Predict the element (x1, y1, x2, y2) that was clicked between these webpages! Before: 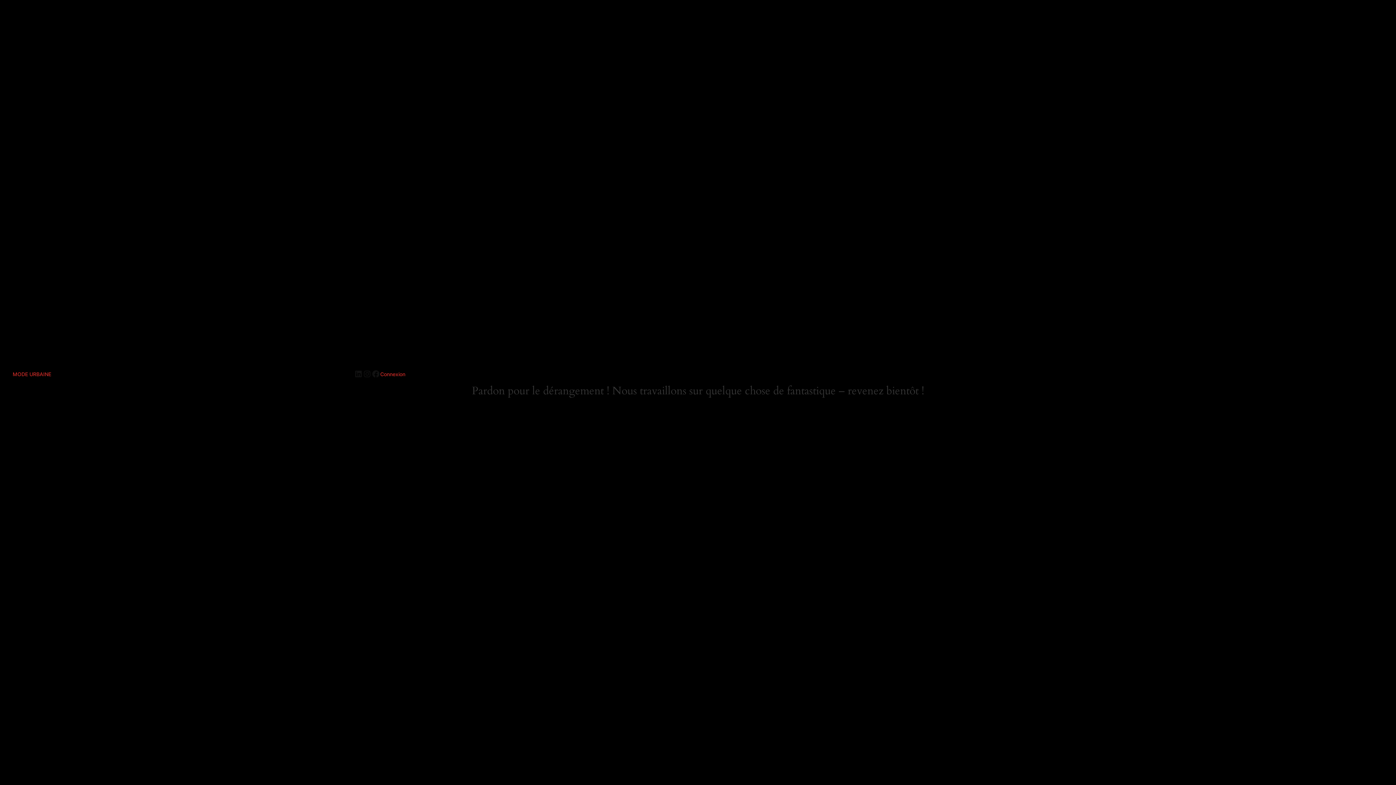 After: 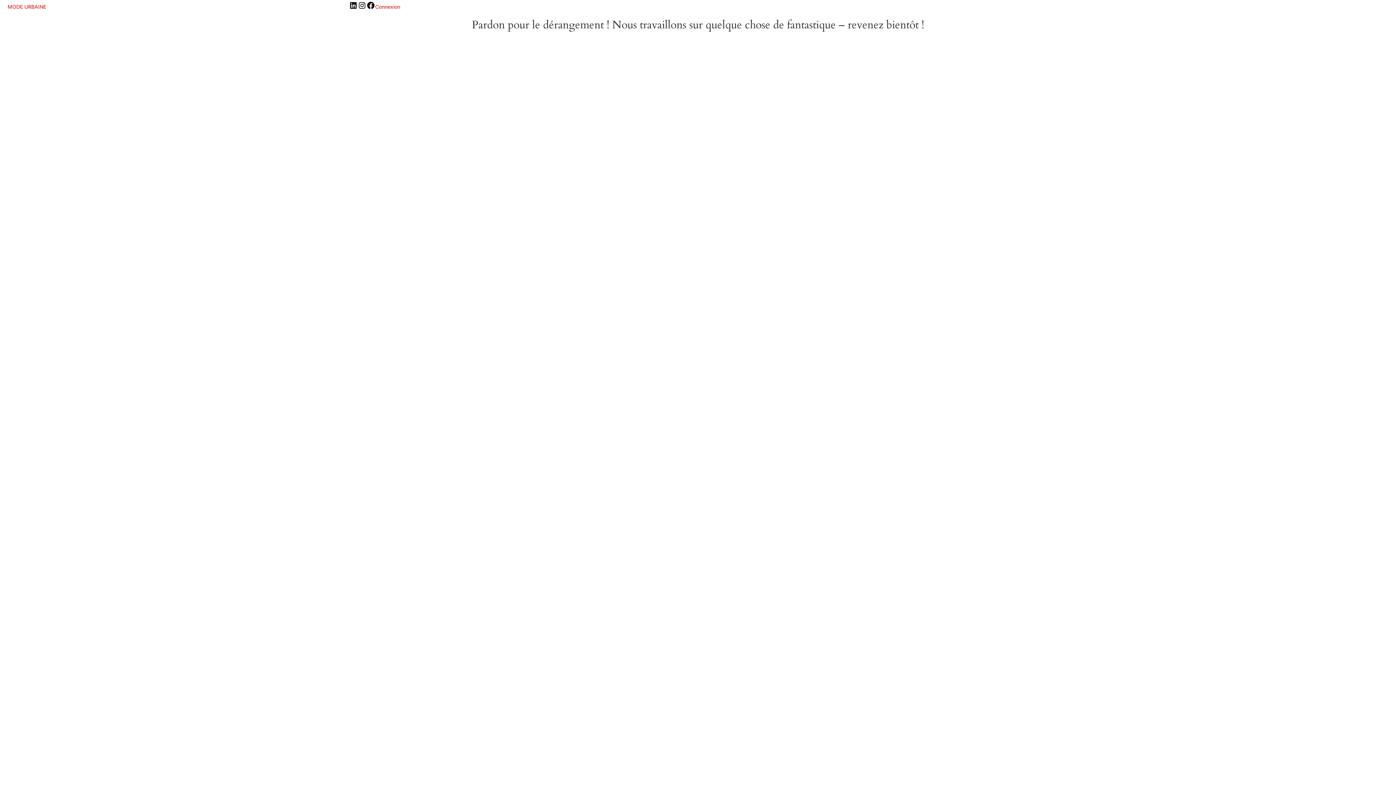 Action: label: MODE URBAINE bbox: (12, 371, 51, 377)